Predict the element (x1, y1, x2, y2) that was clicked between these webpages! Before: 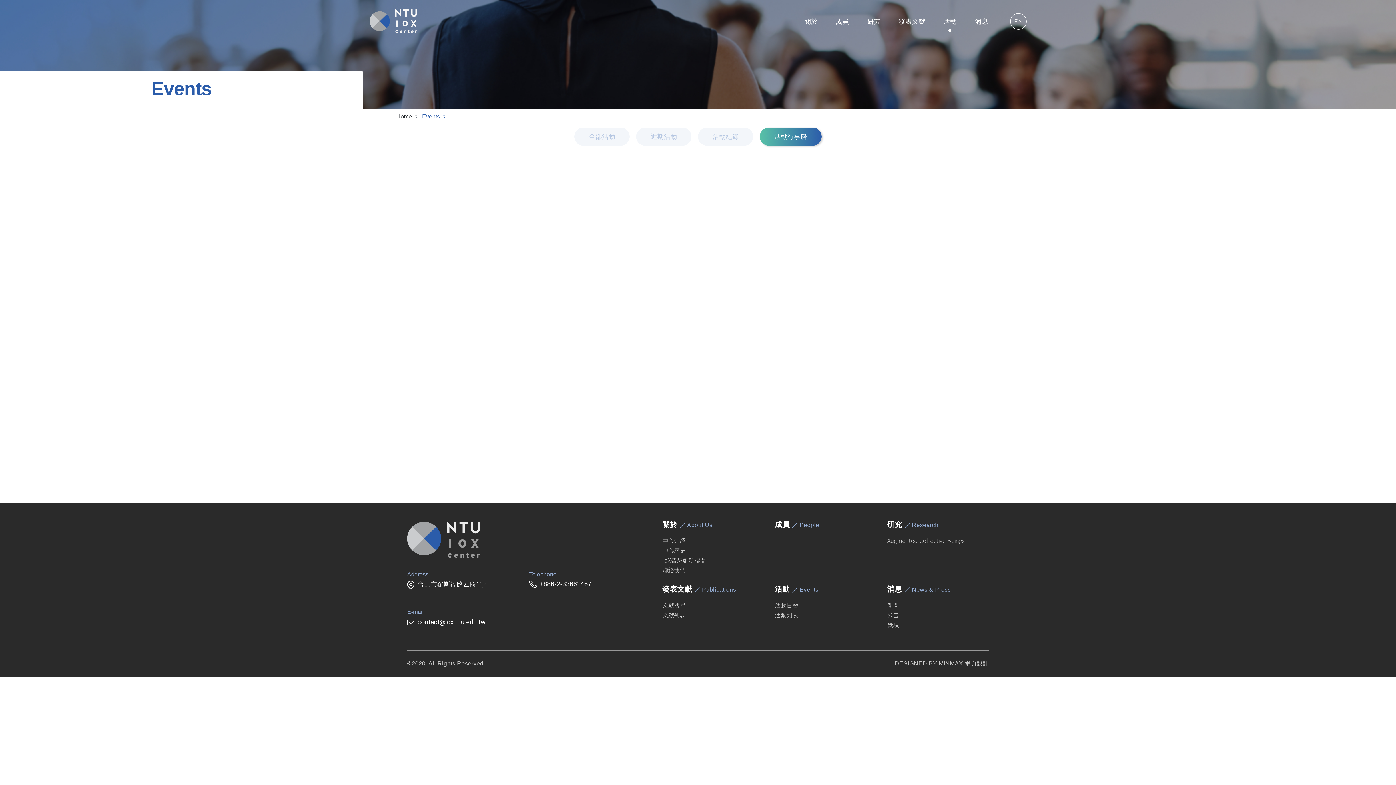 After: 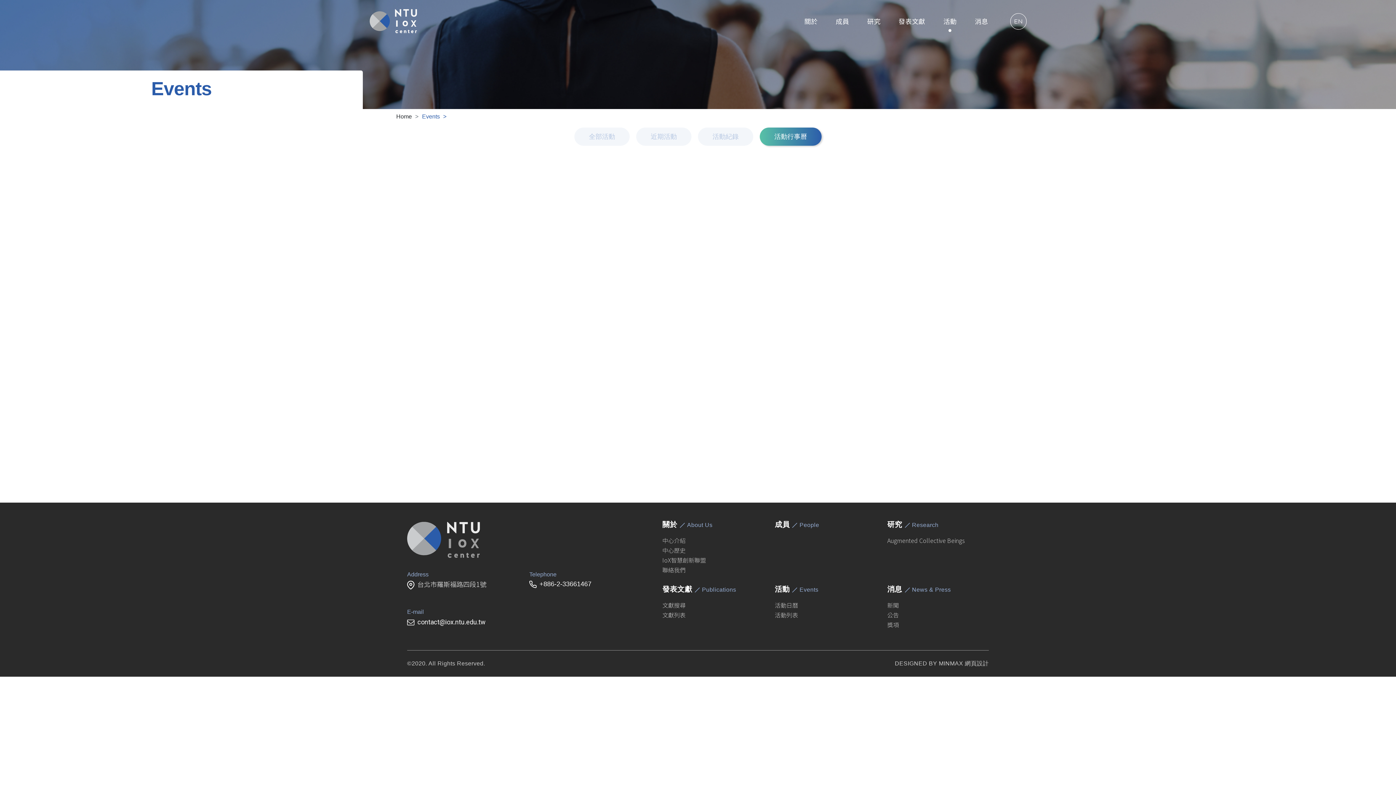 Action: bbox: (760, 127, 821, 145) label: 活動行事曆